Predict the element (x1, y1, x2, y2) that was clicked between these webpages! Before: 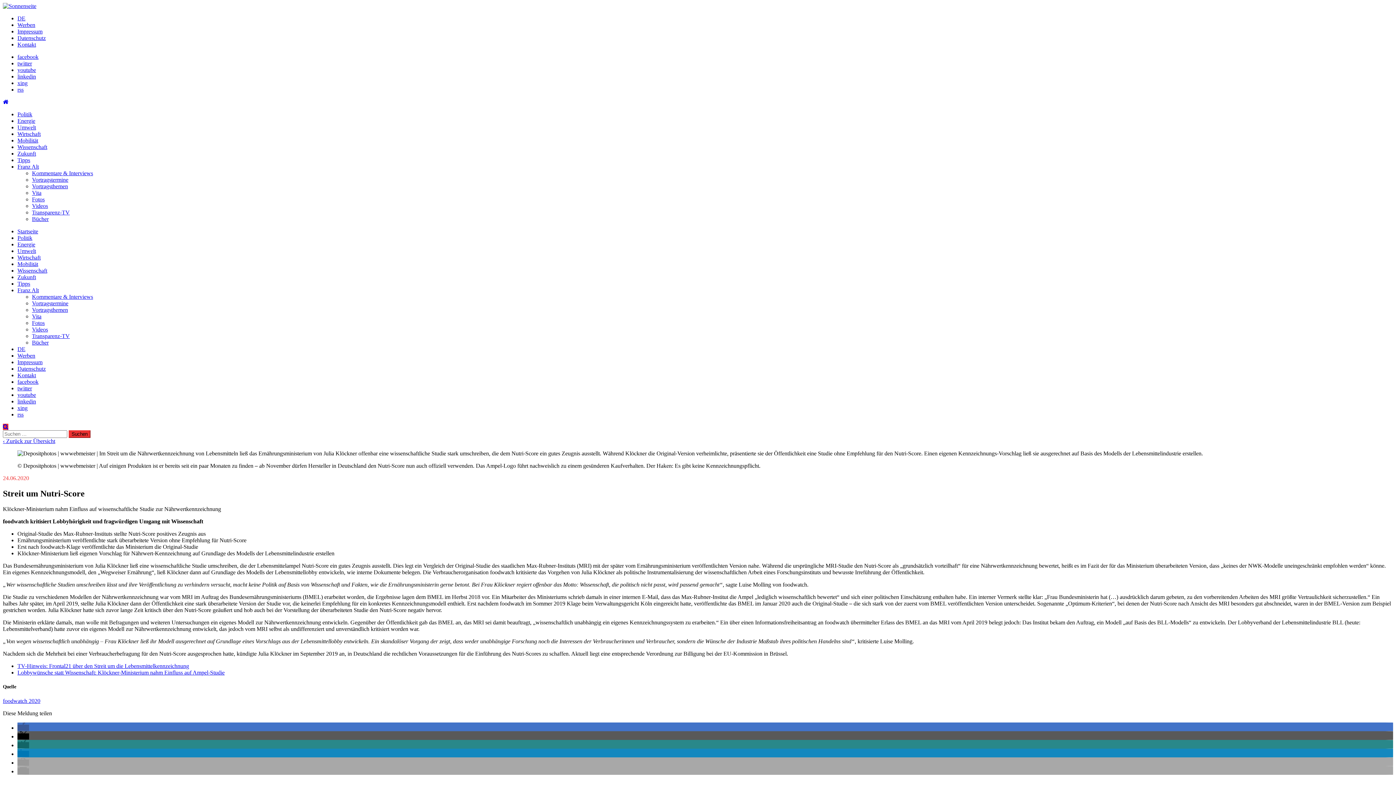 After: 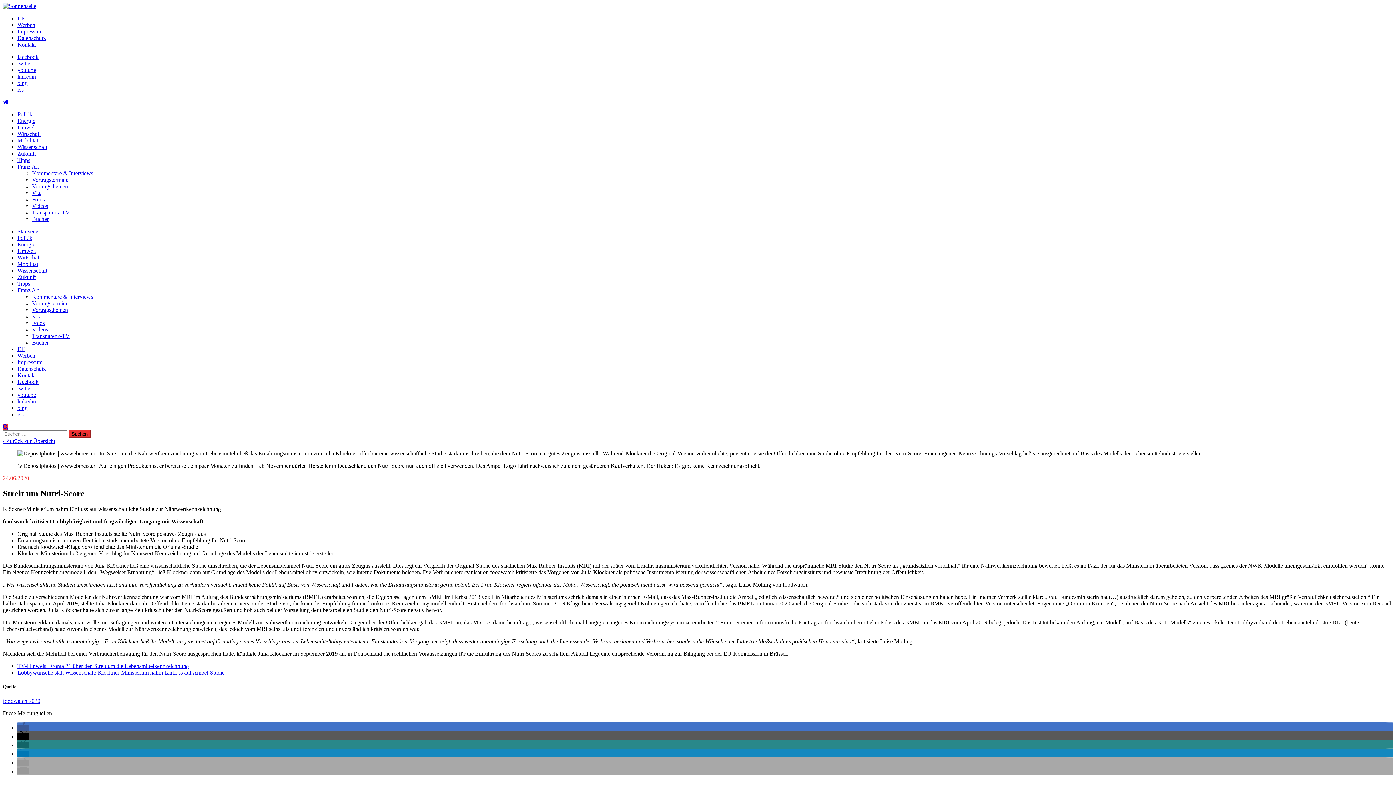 Action: label: Bei XING teilen bbox: (17, 742, 29, 748)